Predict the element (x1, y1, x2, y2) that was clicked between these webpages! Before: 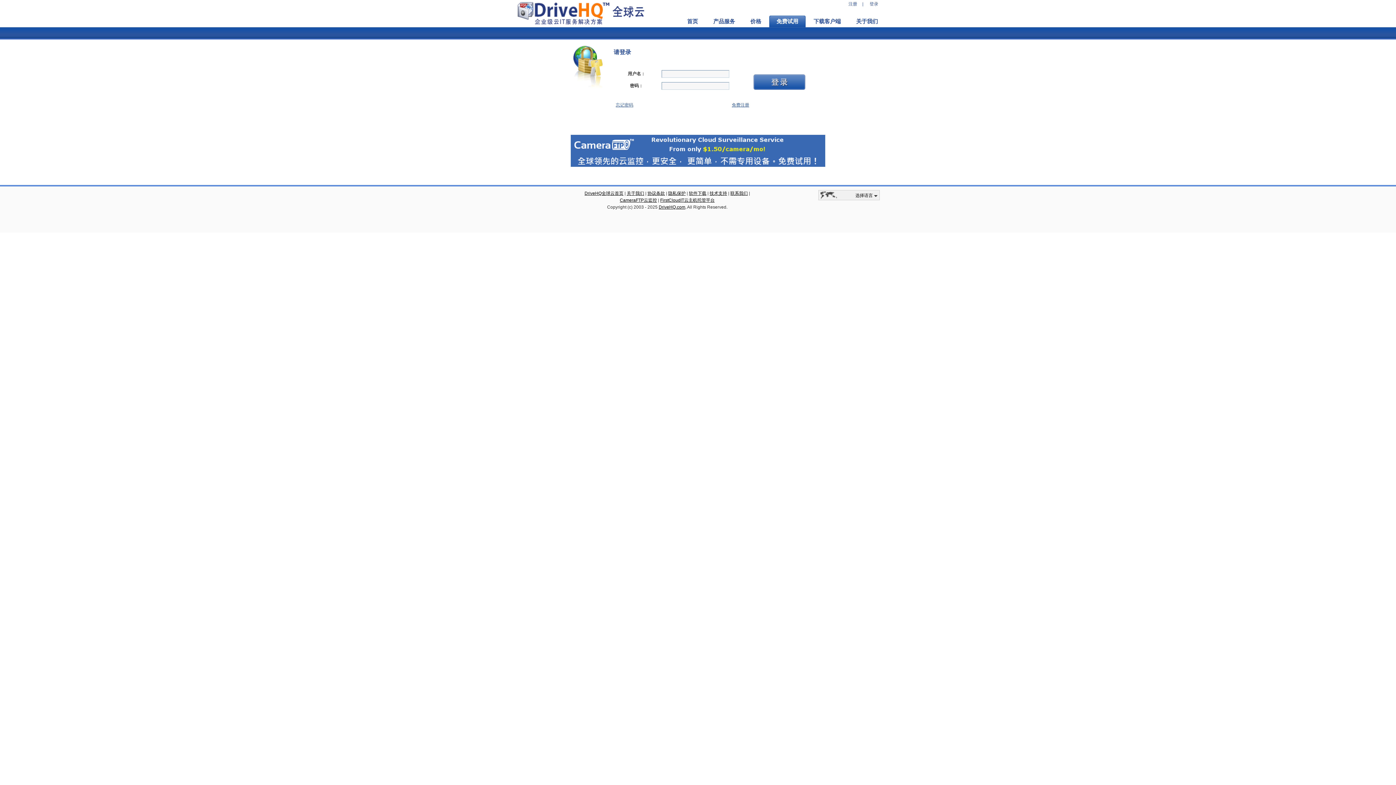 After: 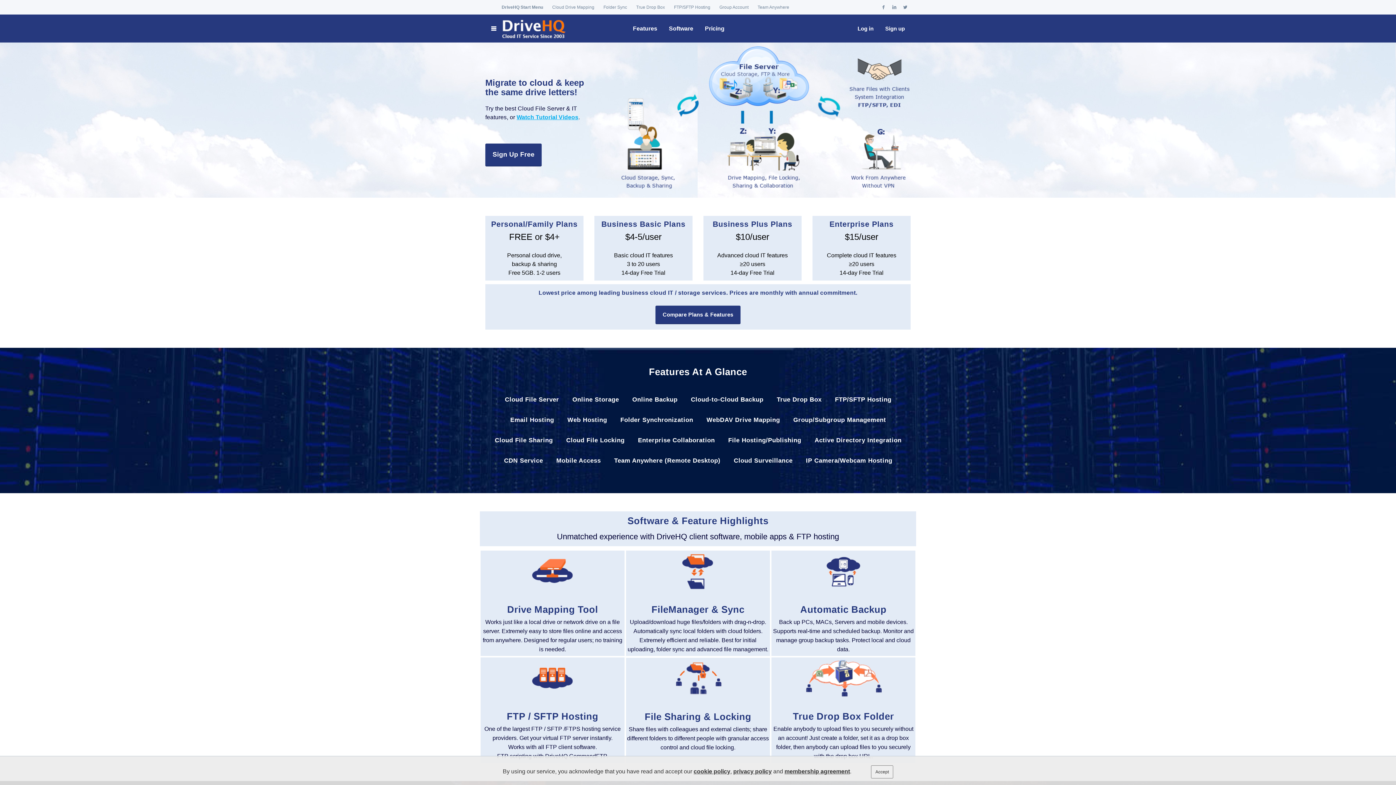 Action: bbox: (658, 204, 685, 209) label: DriveHQ.com